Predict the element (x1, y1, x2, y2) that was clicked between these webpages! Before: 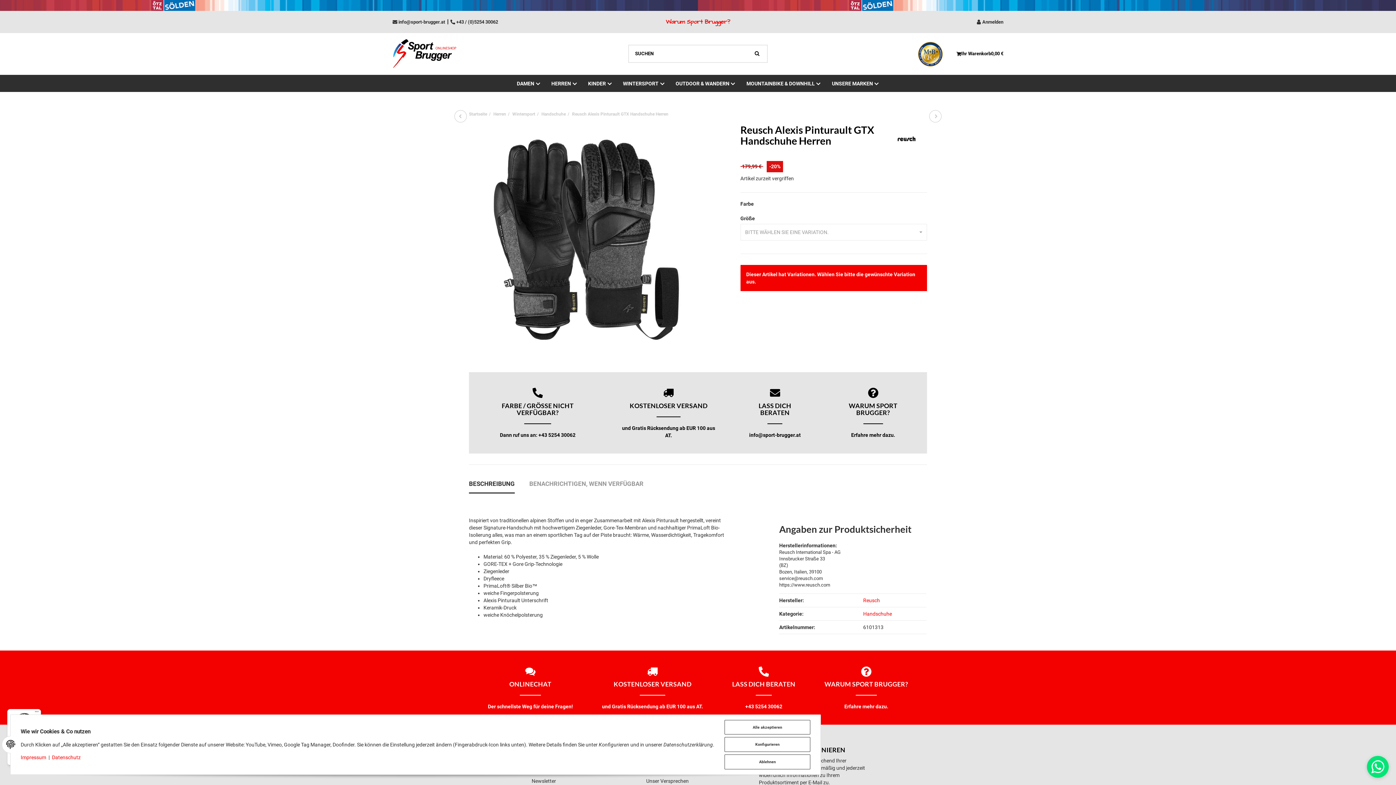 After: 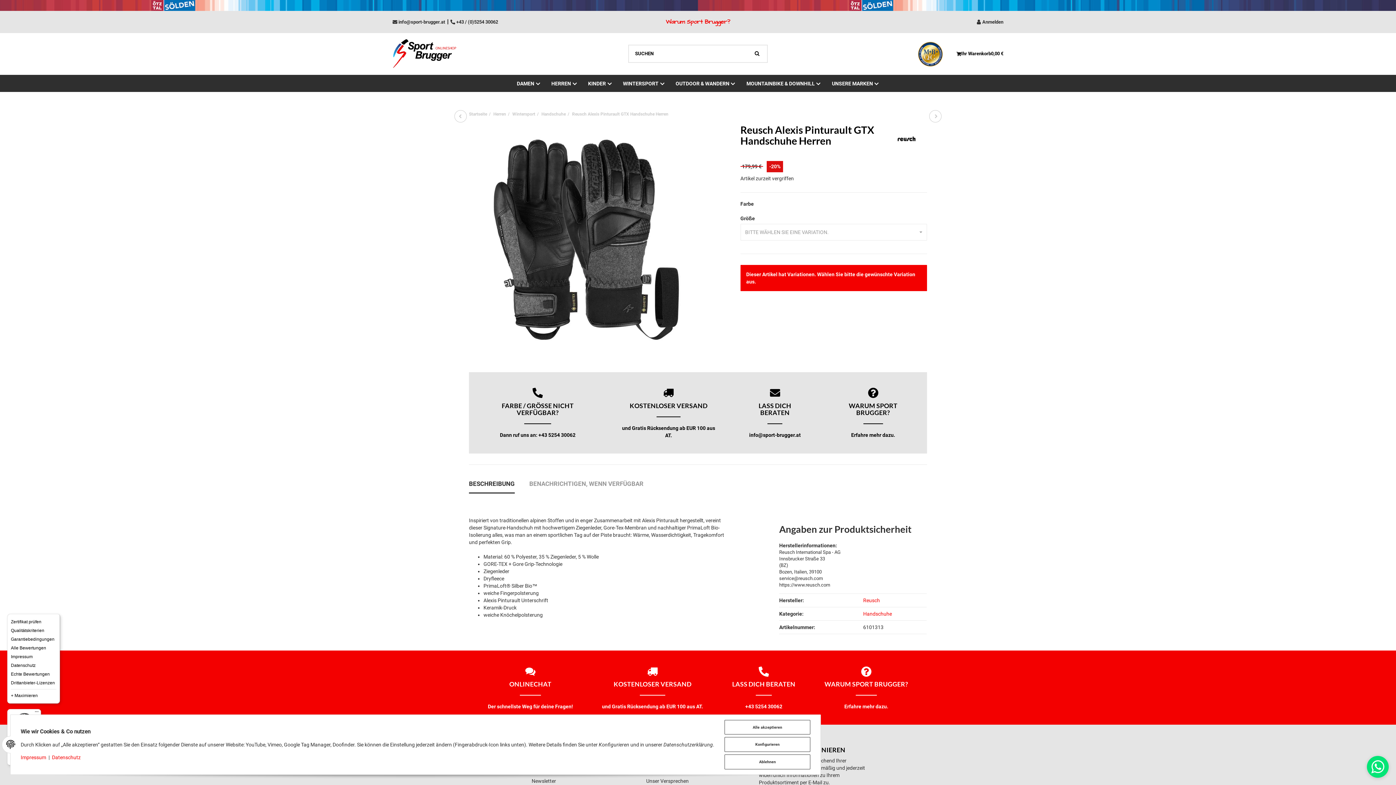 Action: label: Menü bbox: (32, 709, 41, 718)